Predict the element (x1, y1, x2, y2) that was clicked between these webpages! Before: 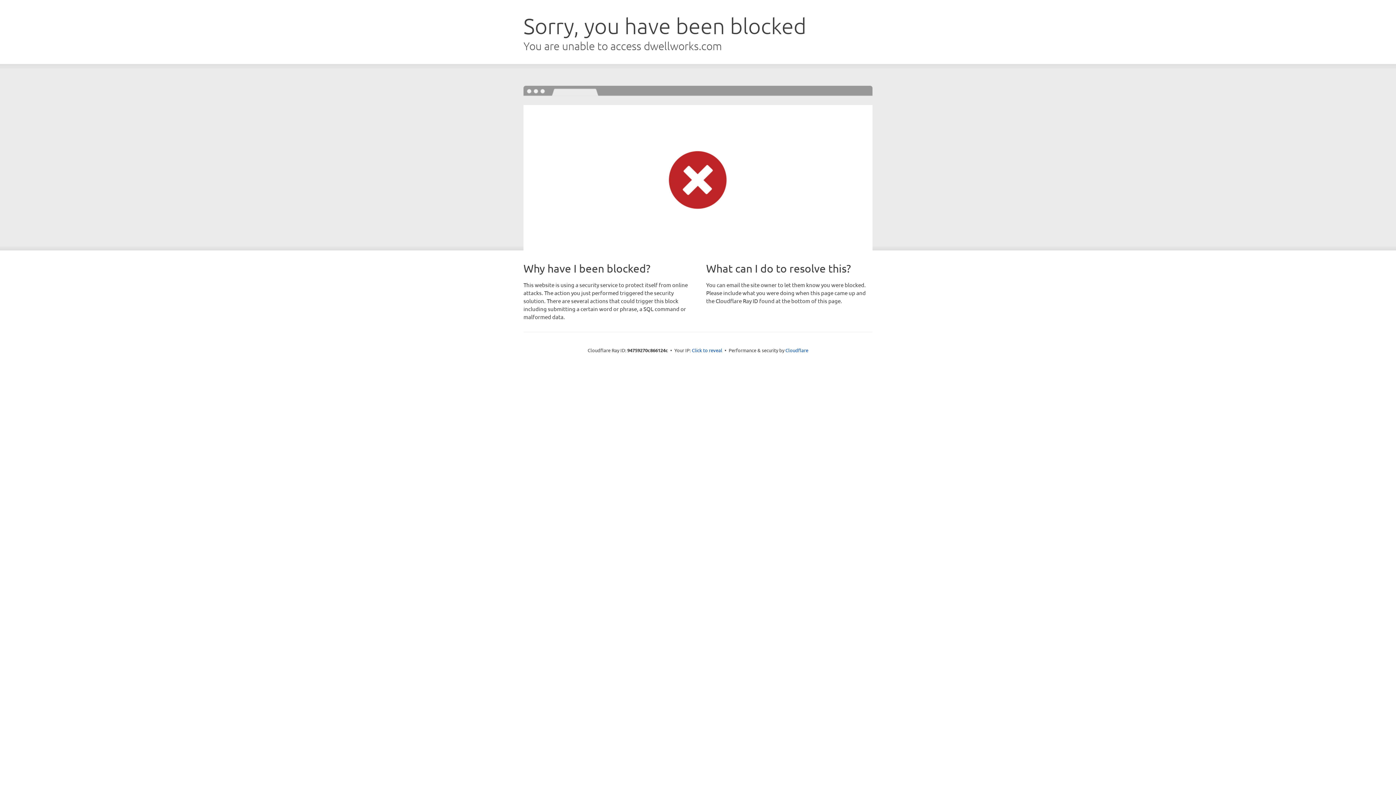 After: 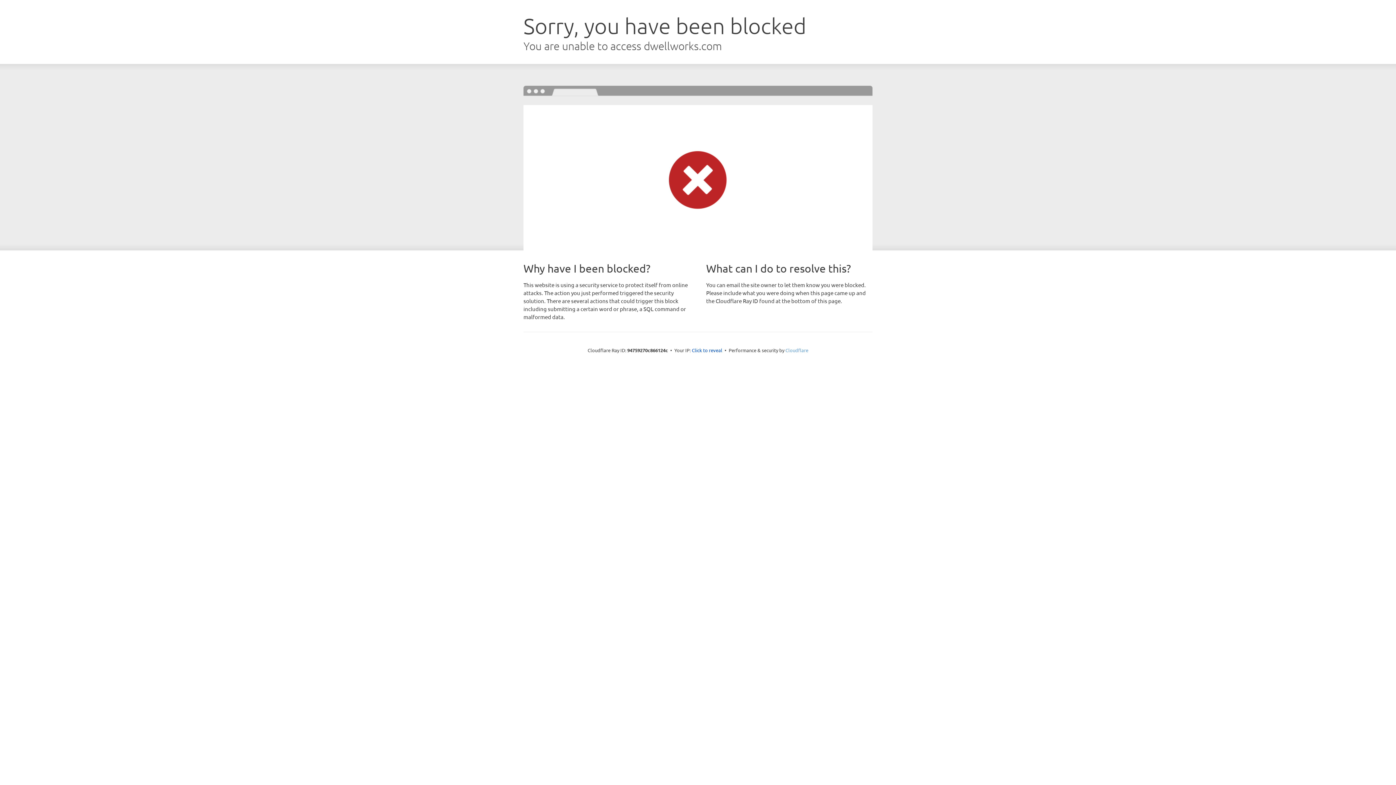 Action: bbox: (785, 347, 808, 353) label: Cloudflare